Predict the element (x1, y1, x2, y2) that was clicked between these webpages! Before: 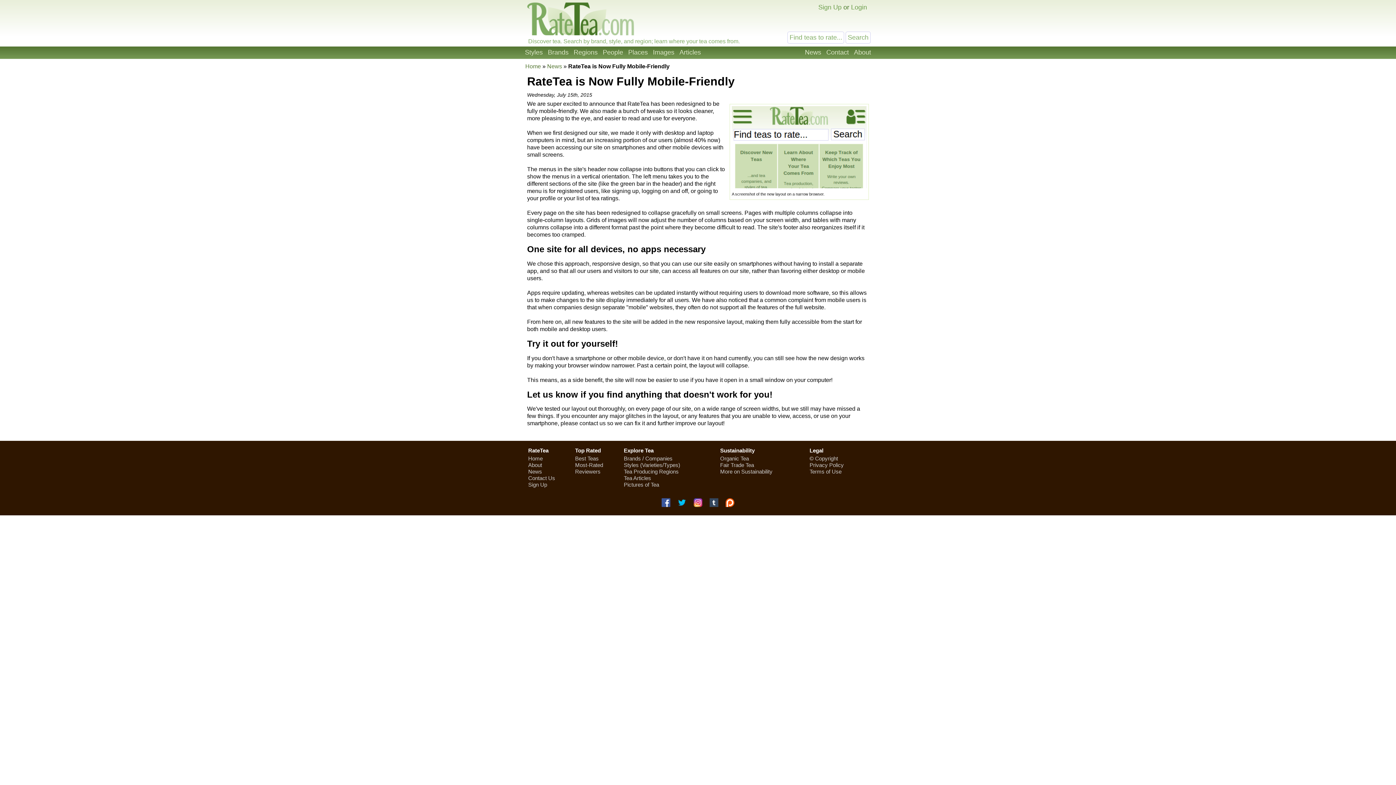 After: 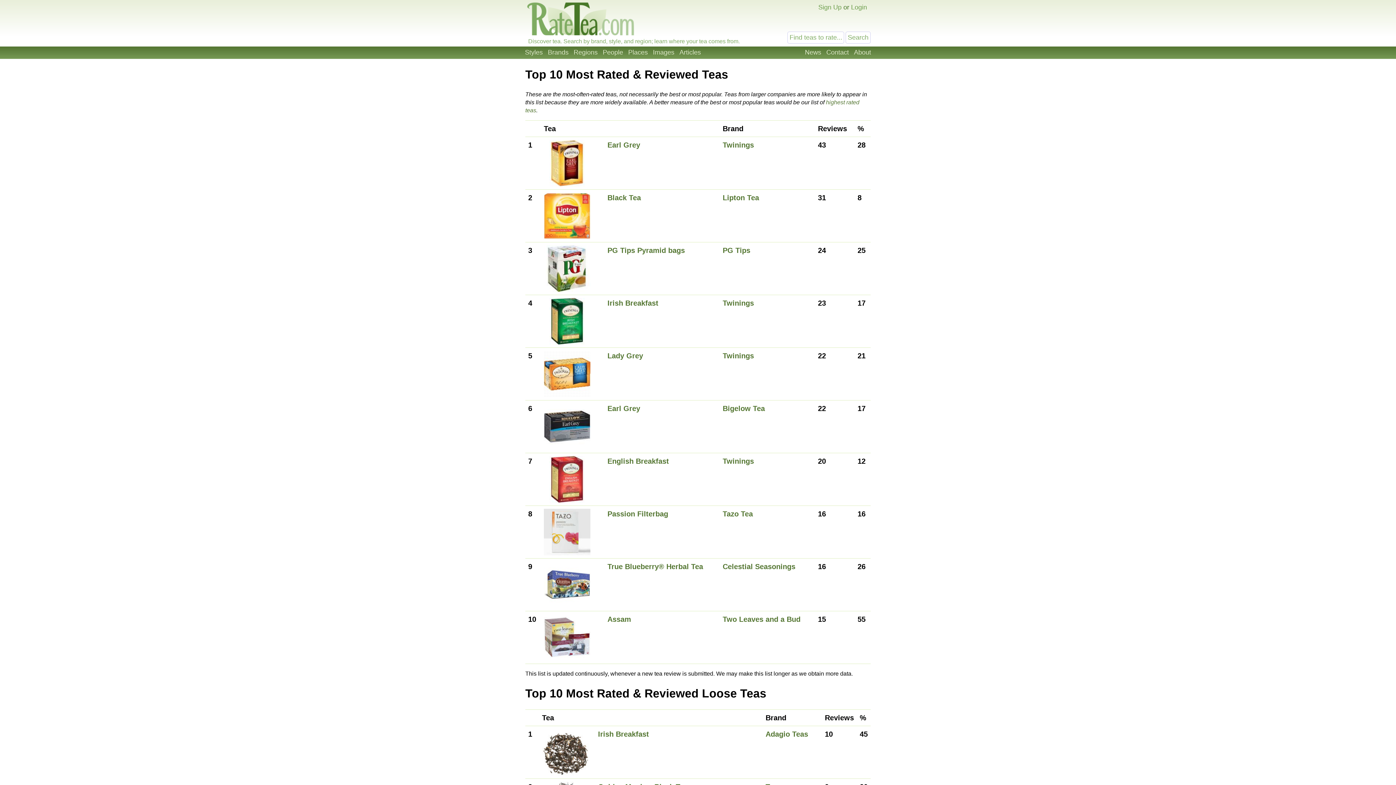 Action: bbox: (575, 462, 603, 468) label: Most-Rated